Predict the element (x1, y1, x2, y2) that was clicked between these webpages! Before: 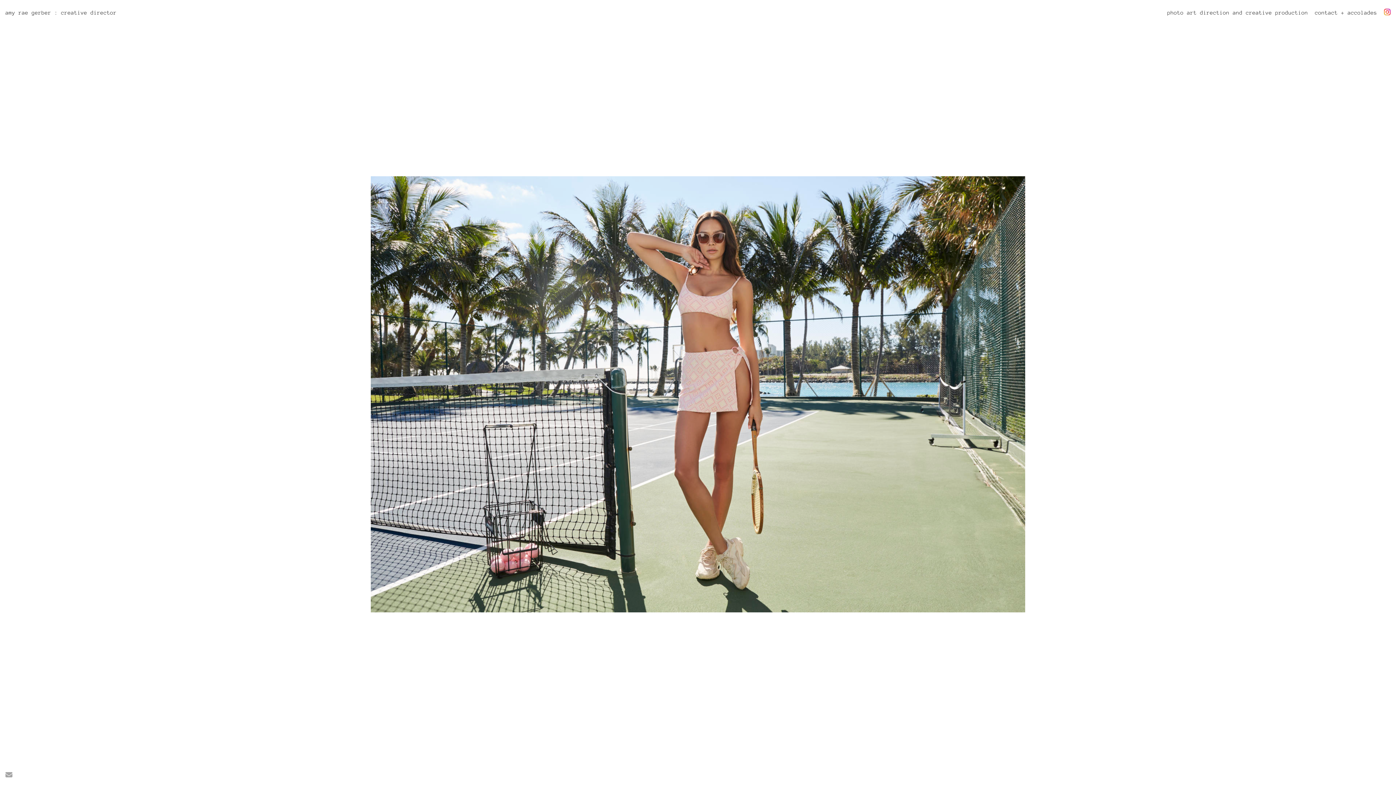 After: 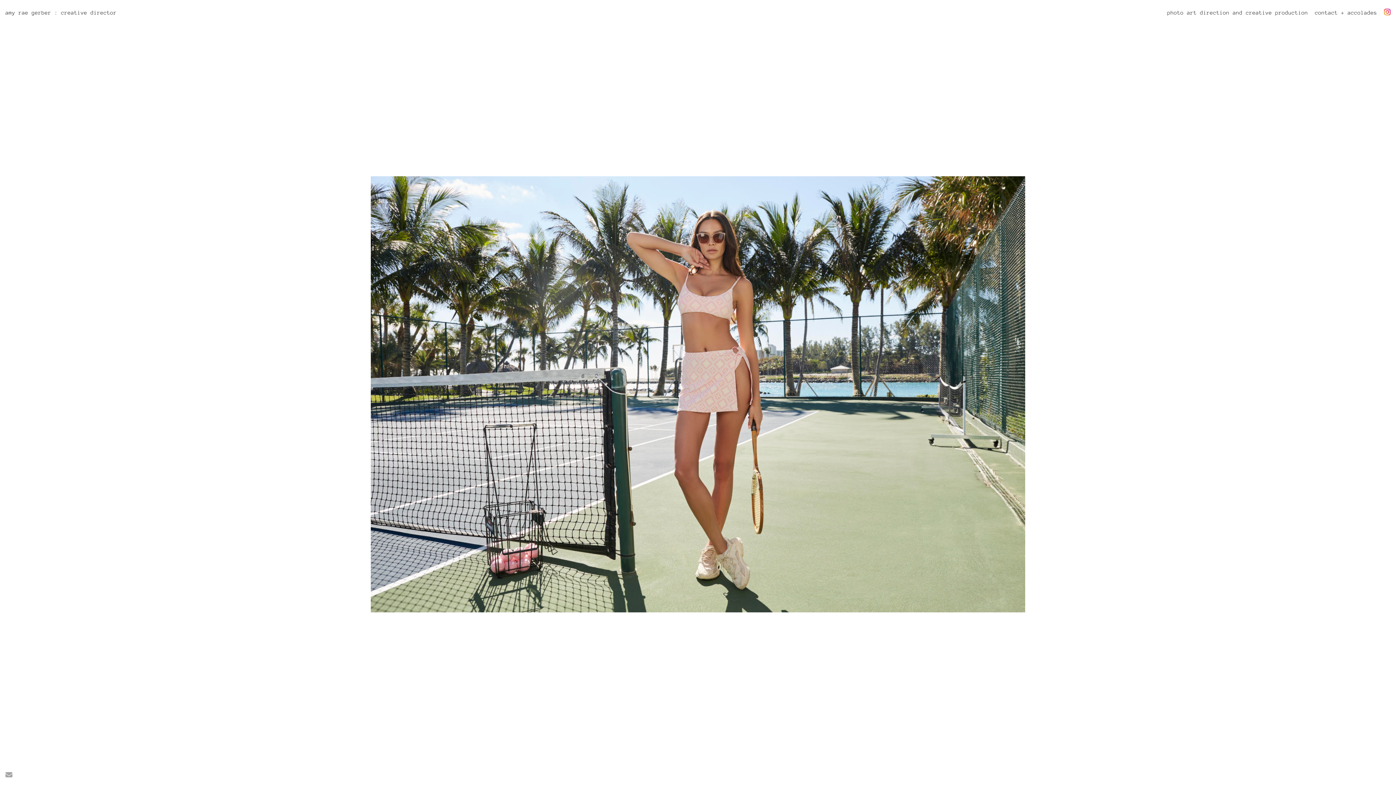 Action: bbox: (5, 9, 116, 15) label: amy rae gerber : creative director